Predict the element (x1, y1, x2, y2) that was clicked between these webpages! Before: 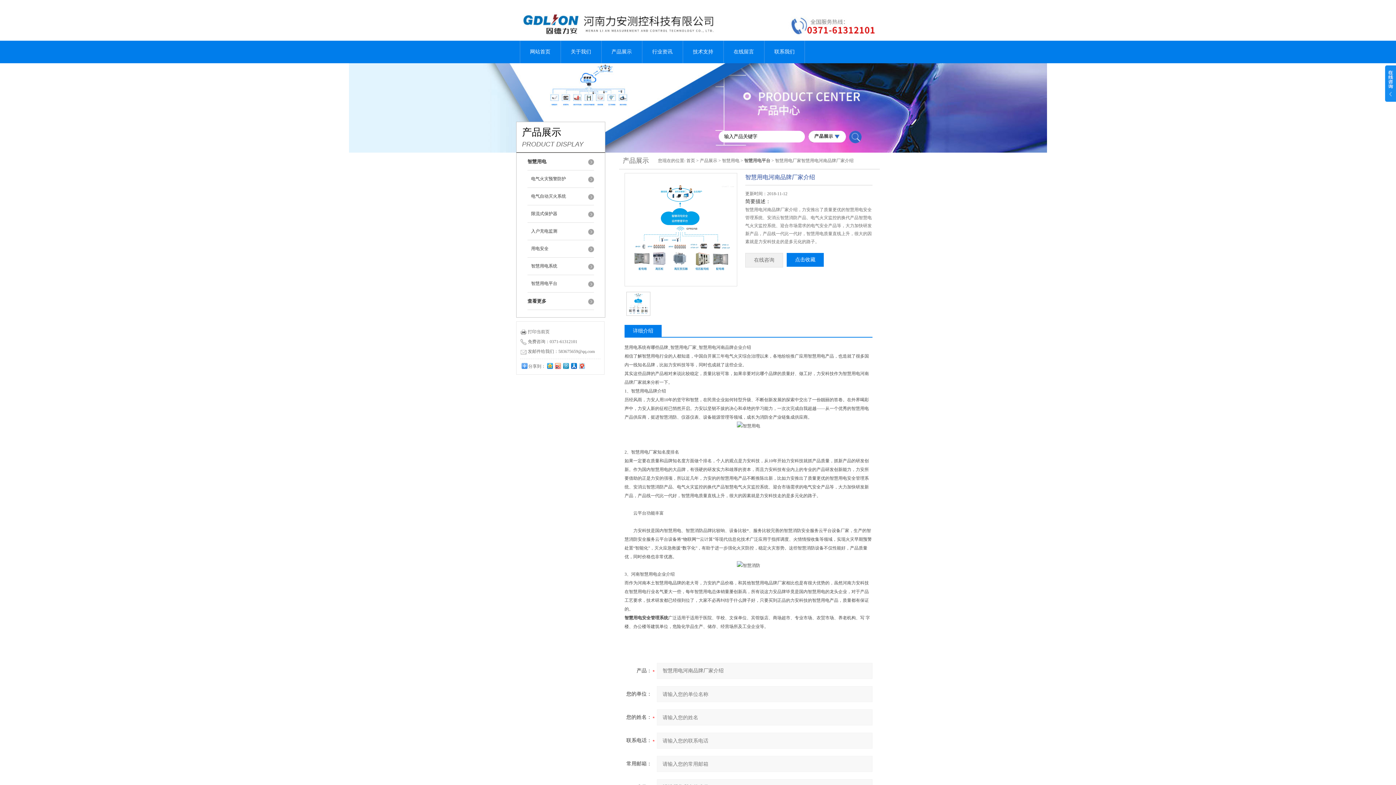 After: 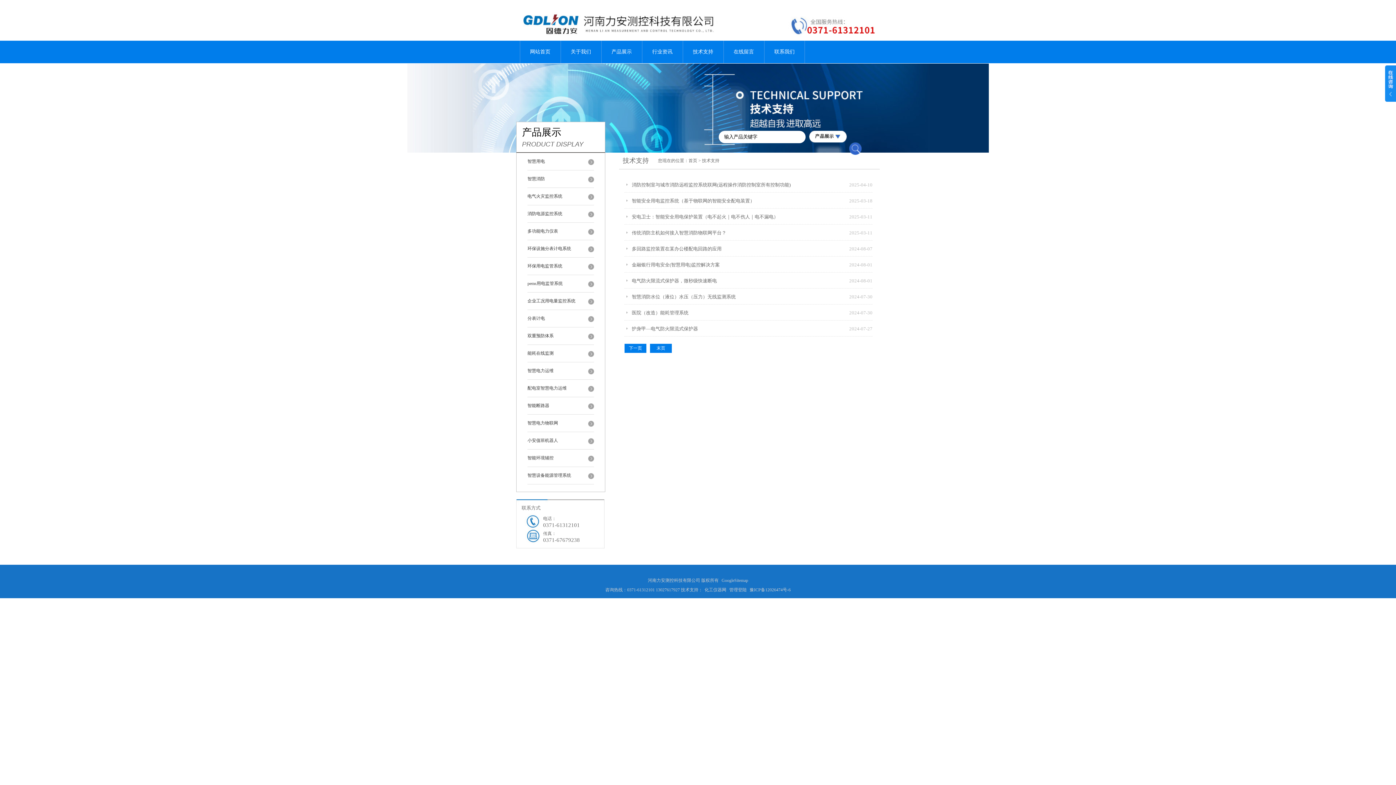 Action: label: 技术支持 bbox: (682, 40, 723, 63)